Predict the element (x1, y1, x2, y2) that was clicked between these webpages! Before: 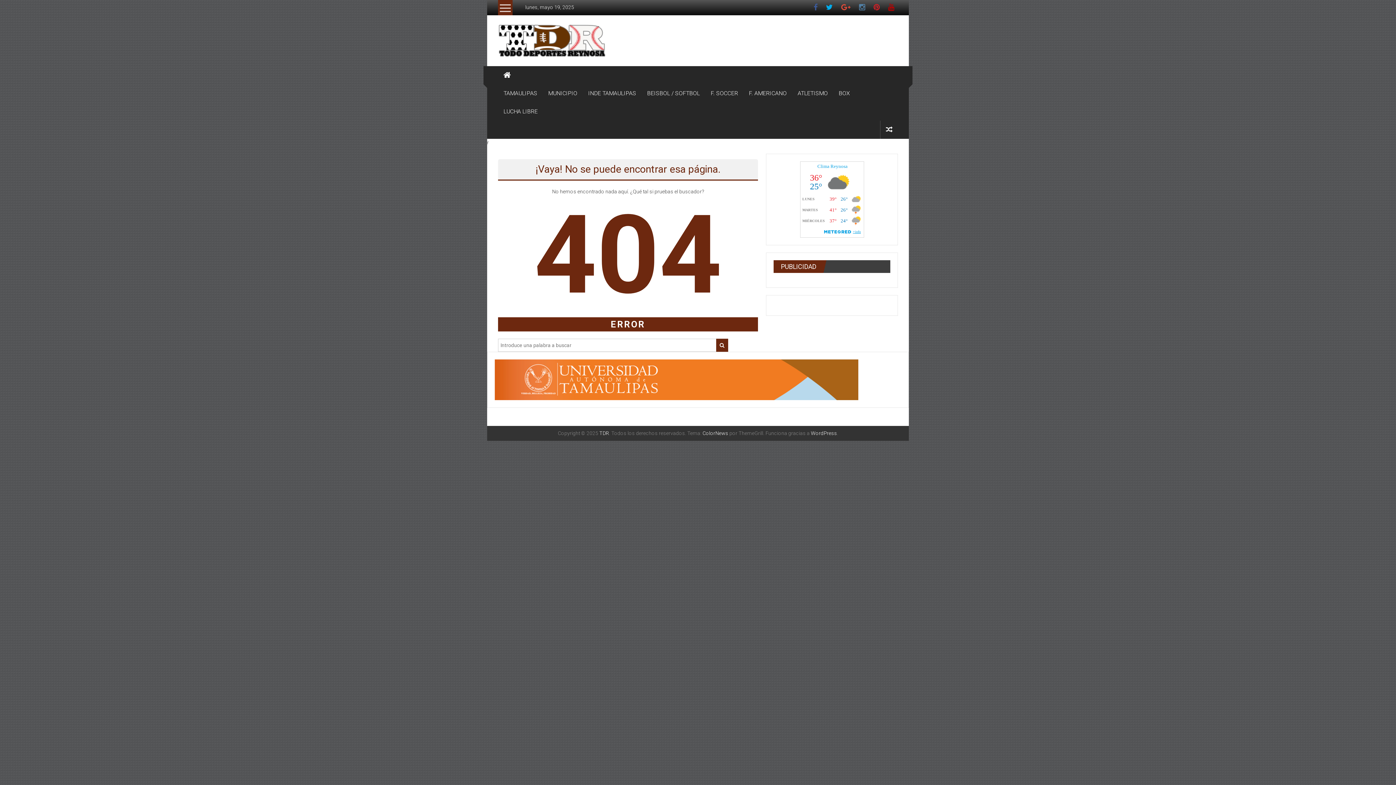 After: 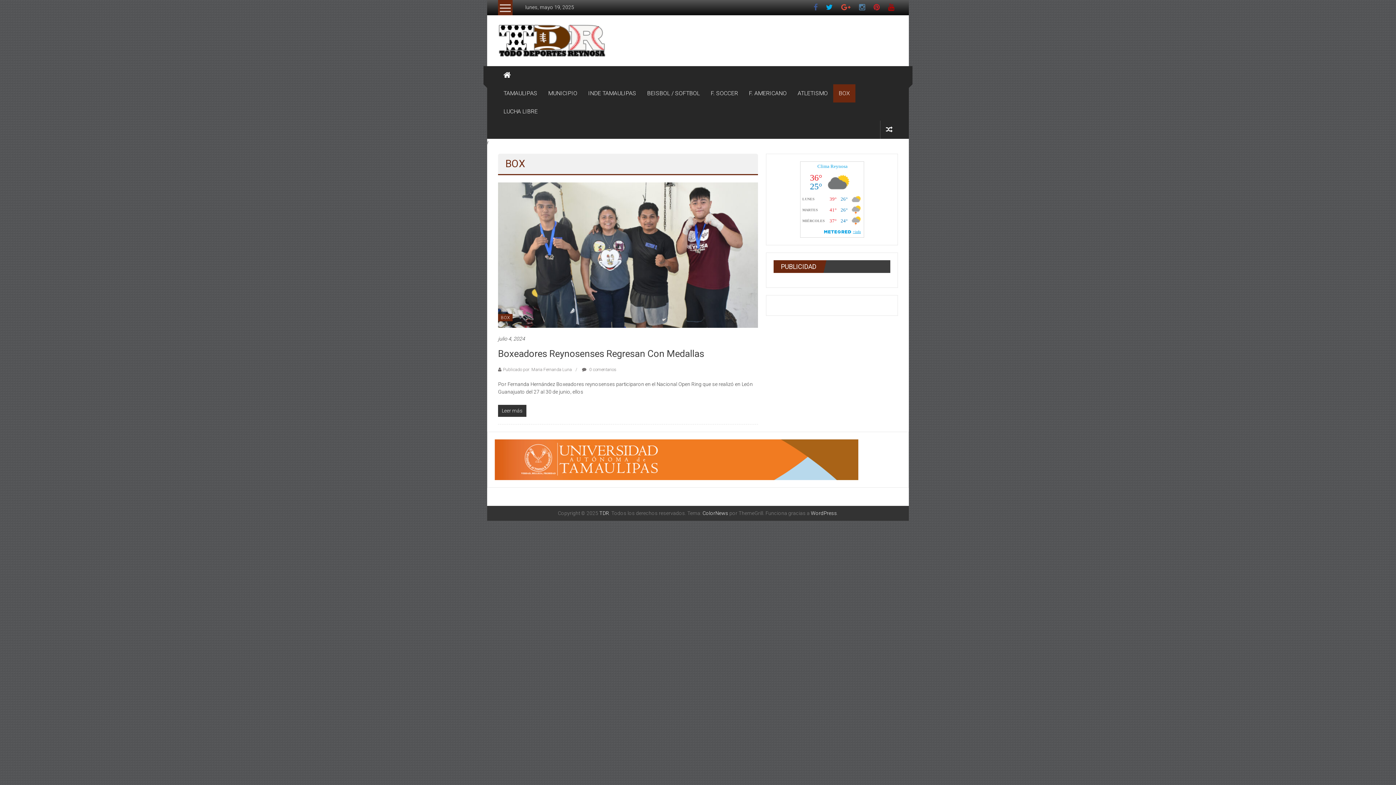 Action: bbox: (838, 84, 850, 102) label: BOX